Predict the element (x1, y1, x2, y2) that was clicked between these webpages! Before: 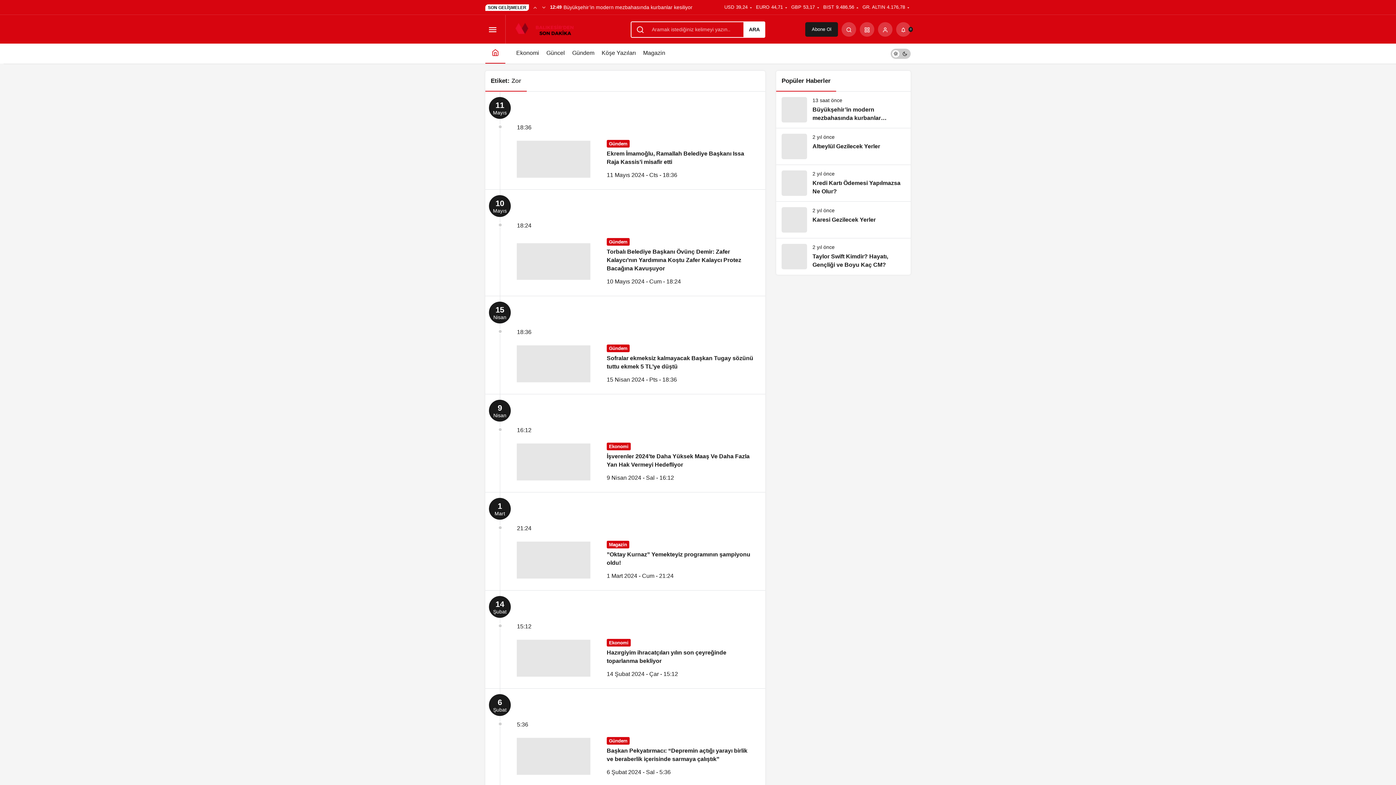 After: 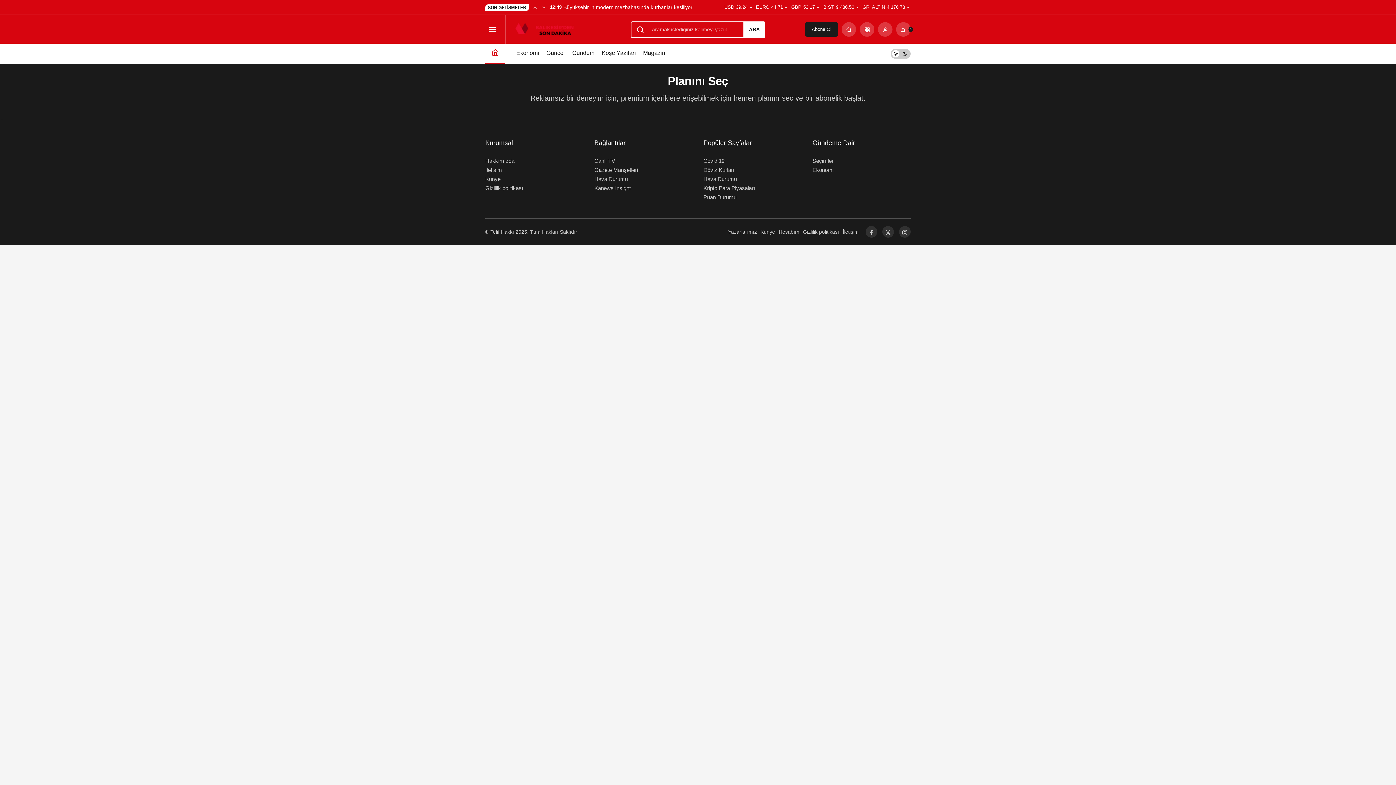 Action: bbox: (805, 22, 838, 36) label: Abone Ol